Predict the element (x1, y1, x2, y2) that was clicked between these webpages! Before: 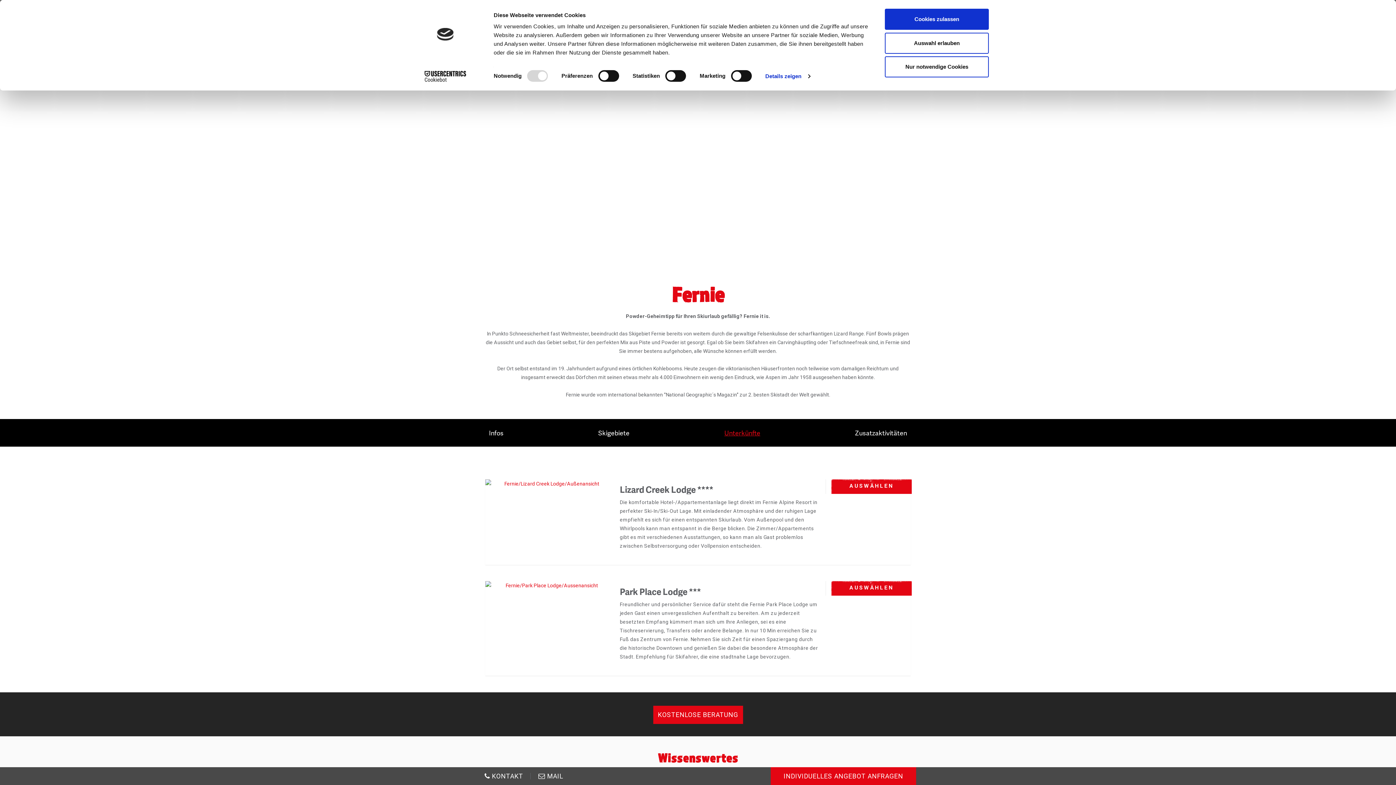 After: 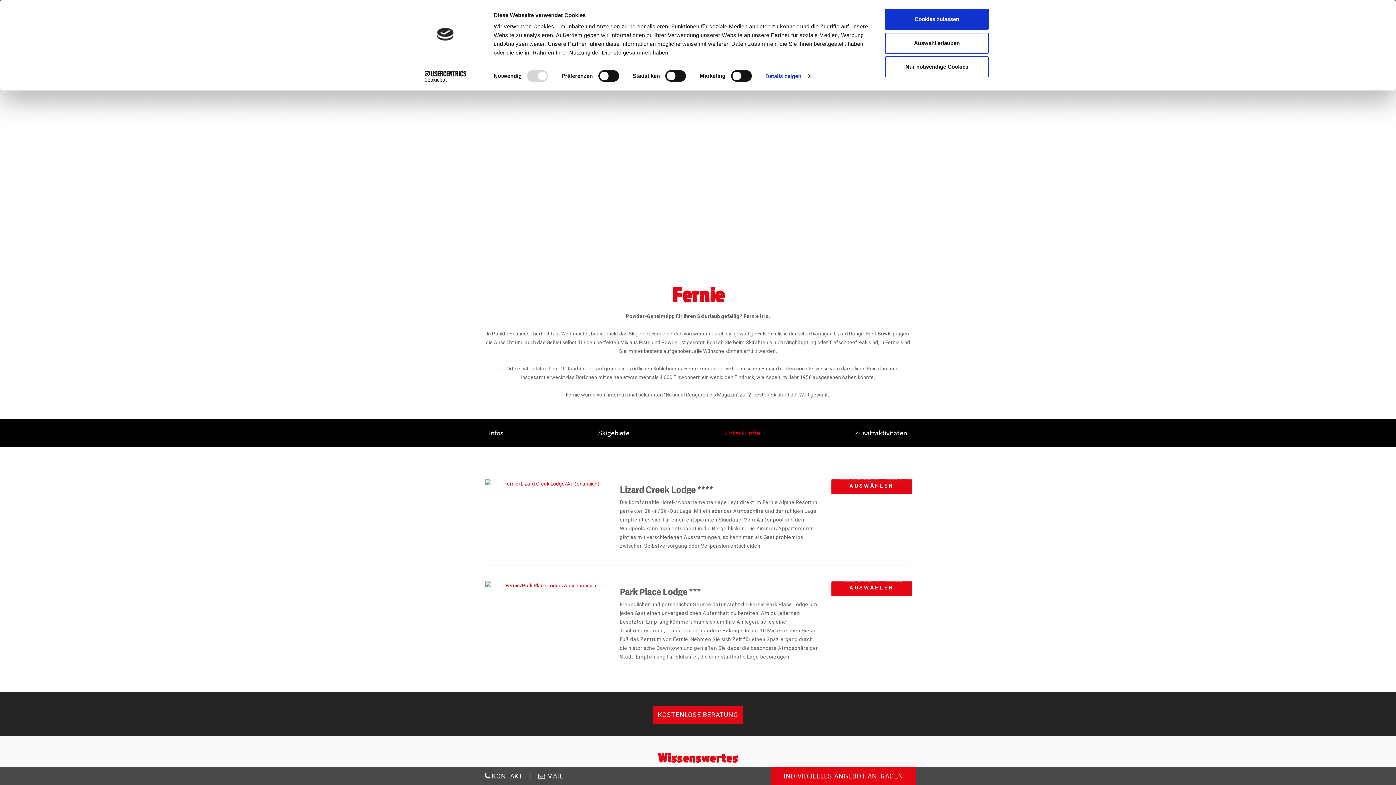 Action: bbox: (413, 70, 477, 81) label: Cookiebot - opens in a new window